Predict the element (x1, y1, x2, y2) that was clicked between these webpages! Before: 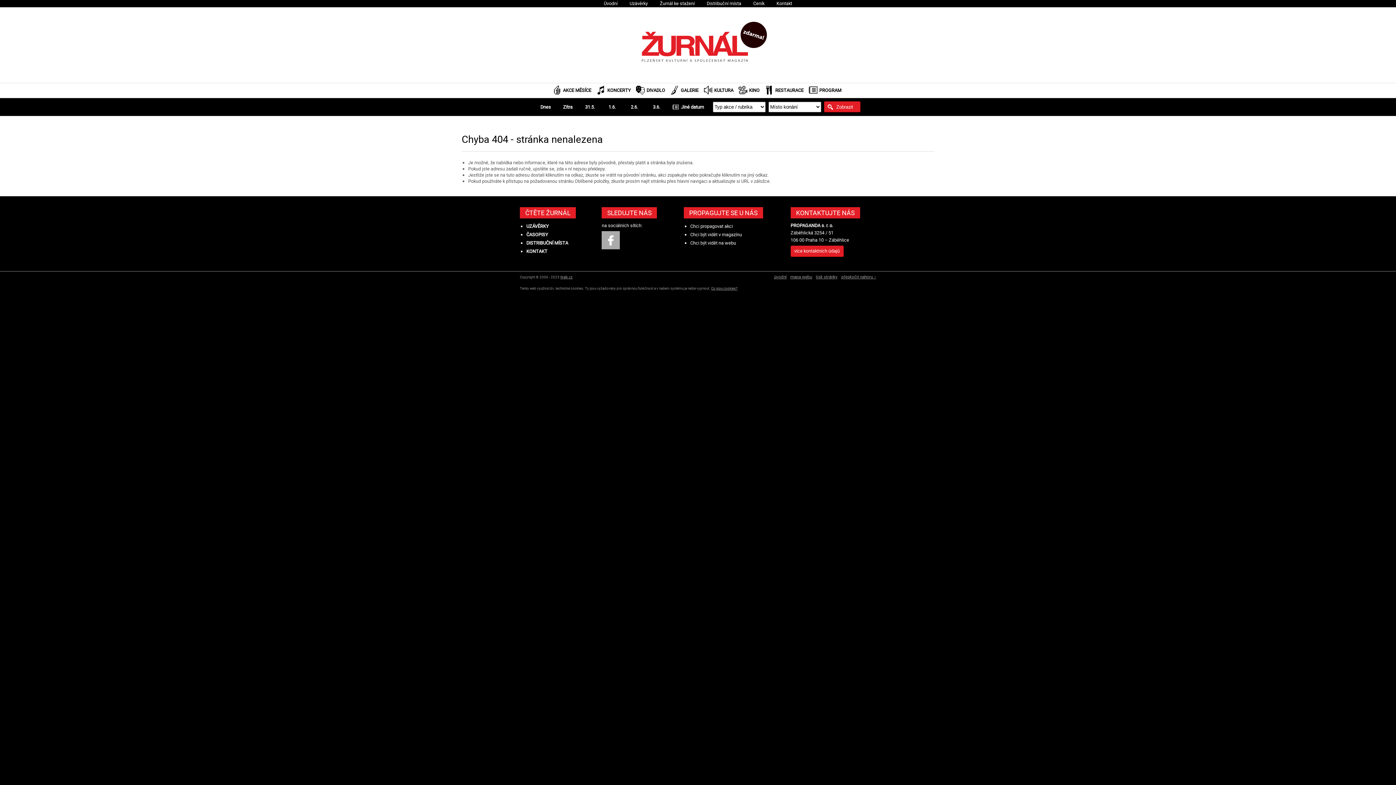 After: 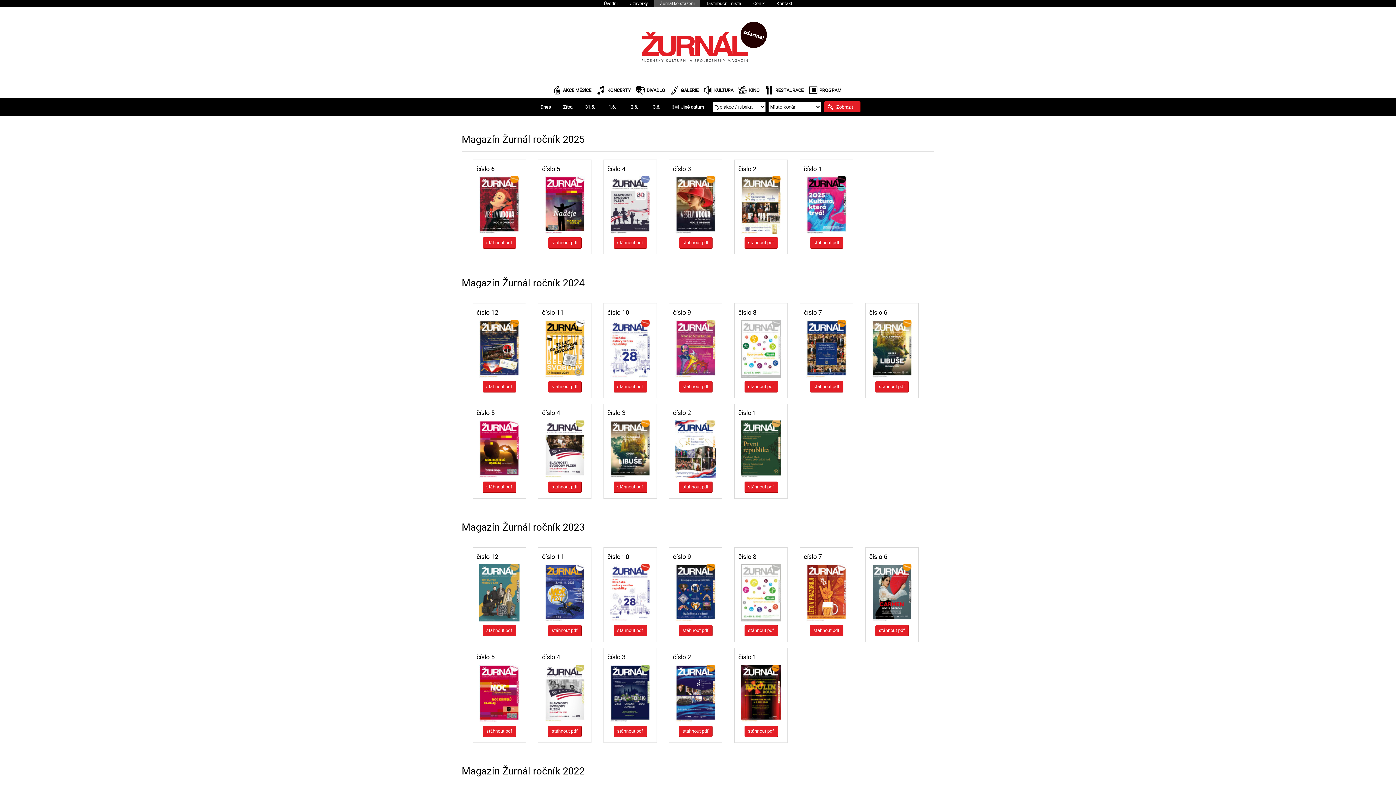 Action: label: ČASOPISY bbox: (526, 231, 548, 237)